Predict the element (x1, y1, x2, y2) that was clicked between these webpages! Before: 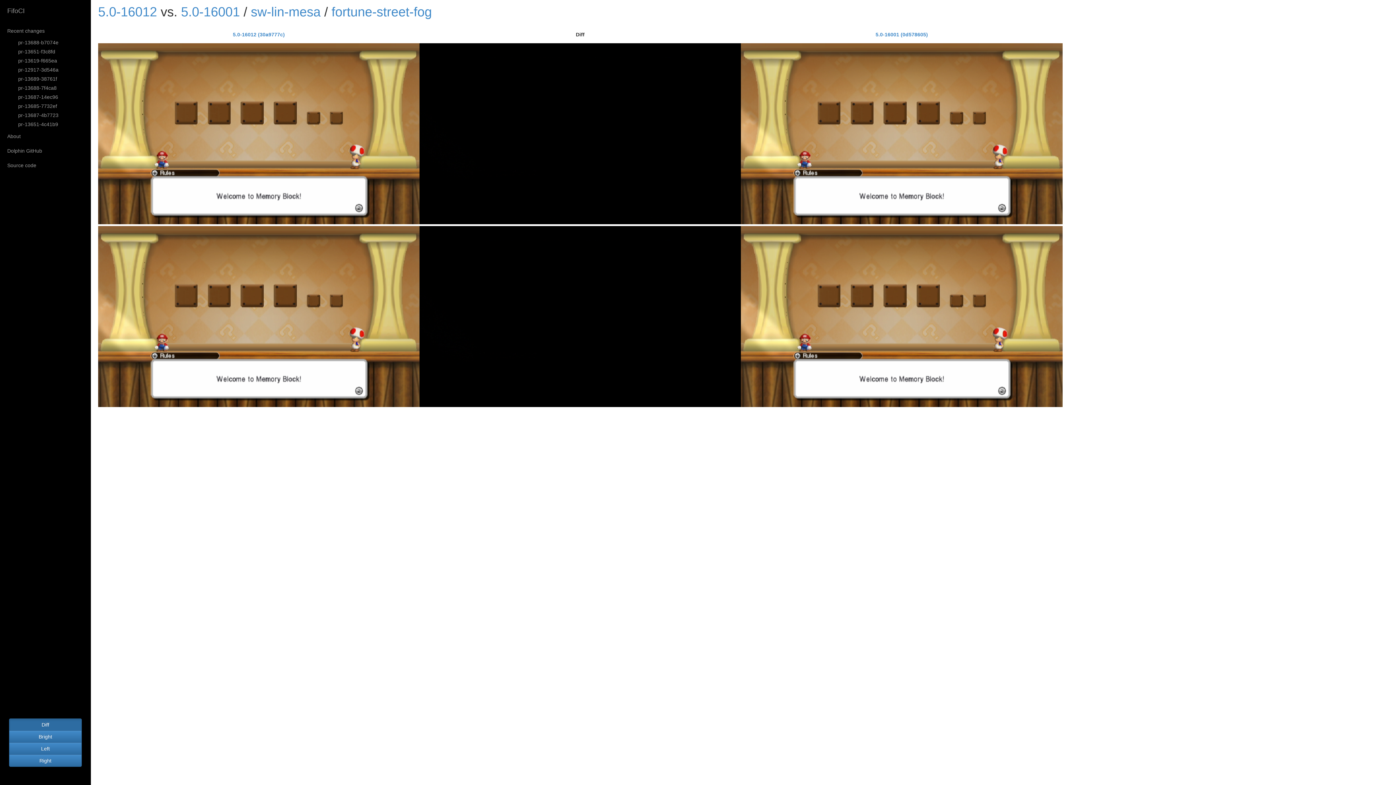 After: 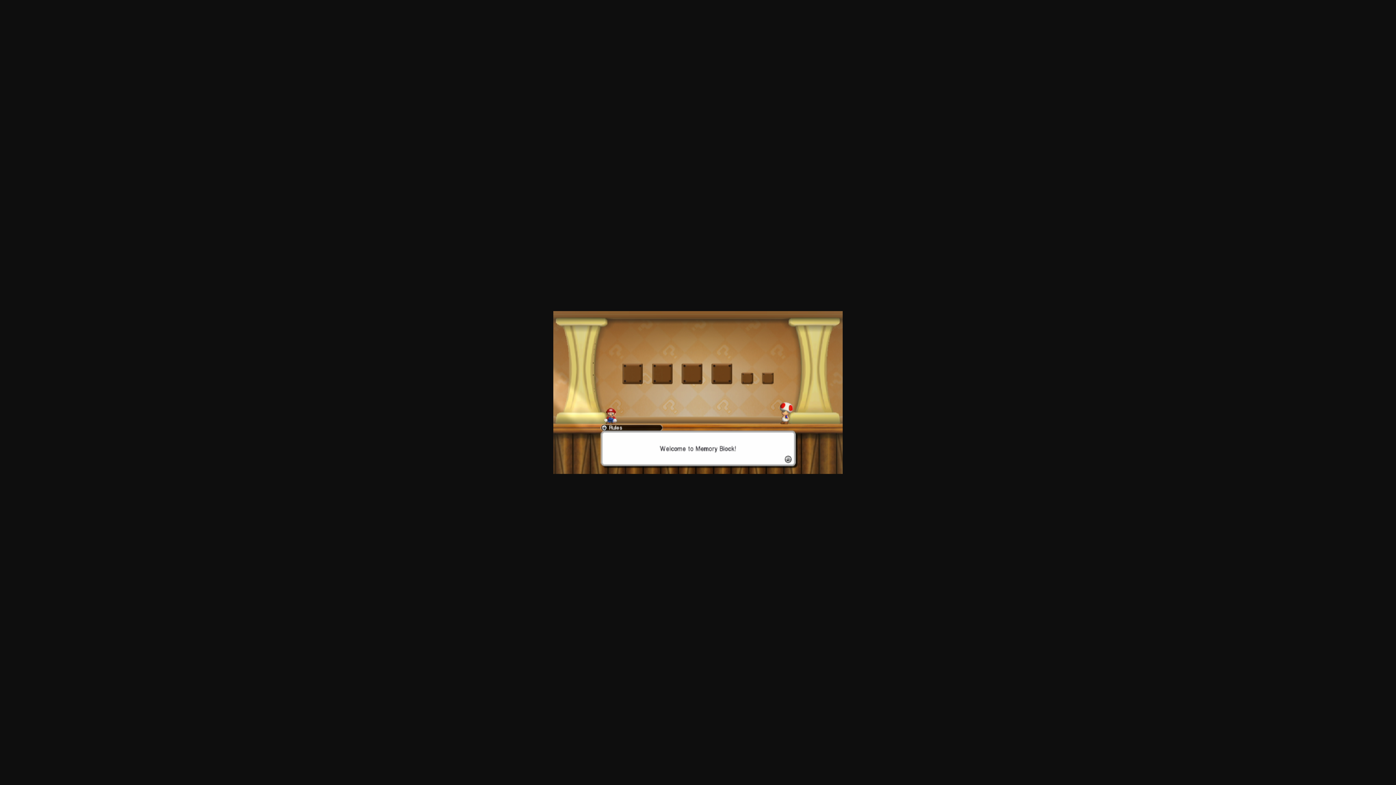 Action: bbox: (741, 314, 1062, 320)